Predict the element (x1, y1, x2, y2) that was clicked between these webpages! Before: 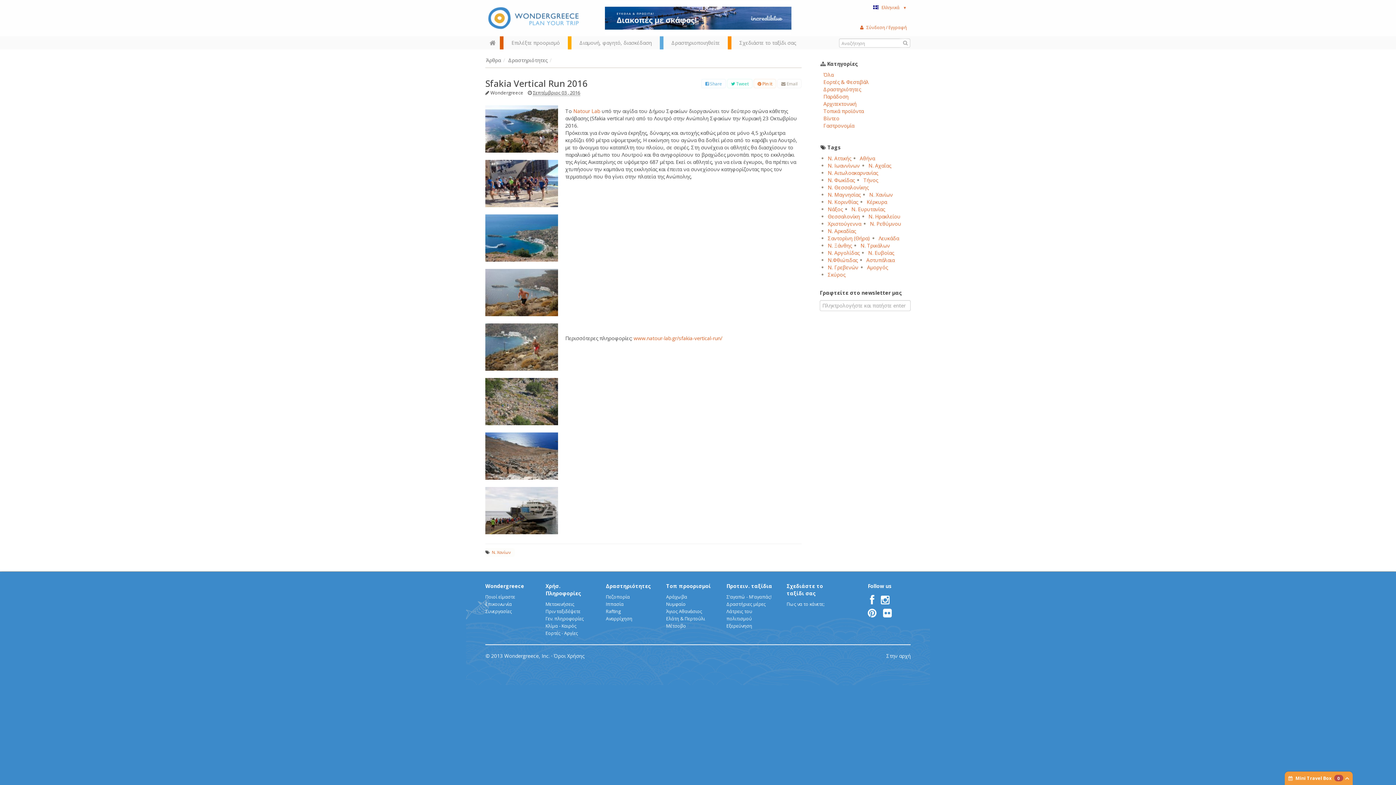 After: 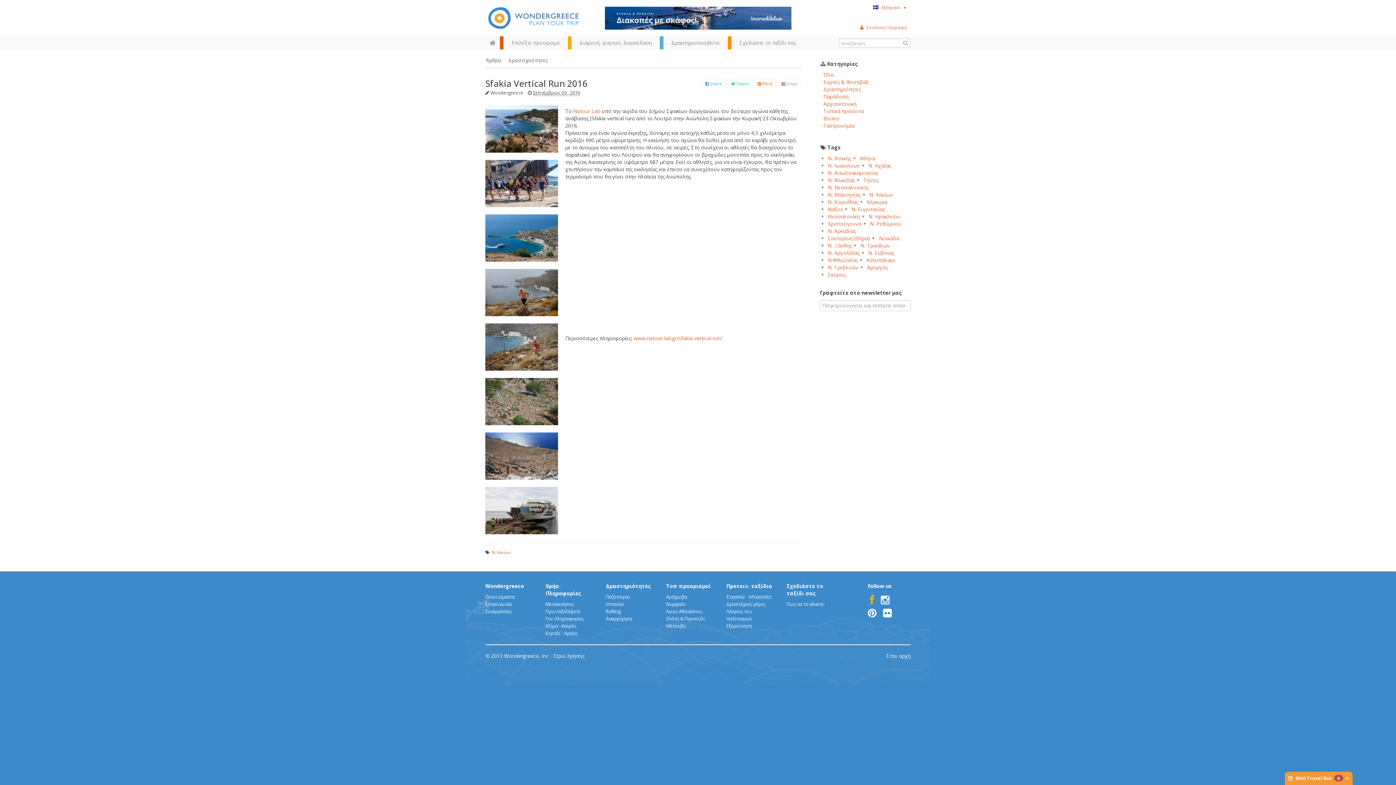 Action: bbox: (867, 592, 877, 608)